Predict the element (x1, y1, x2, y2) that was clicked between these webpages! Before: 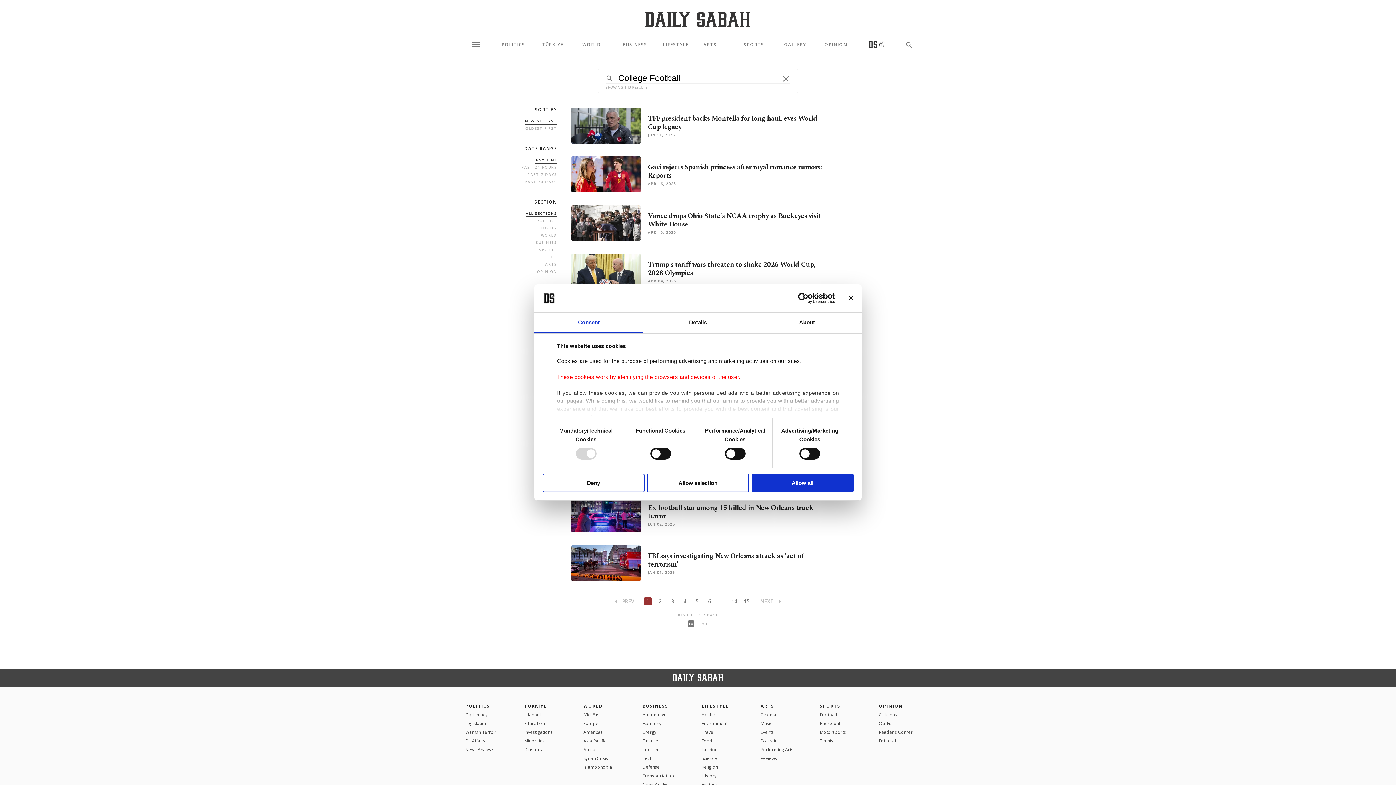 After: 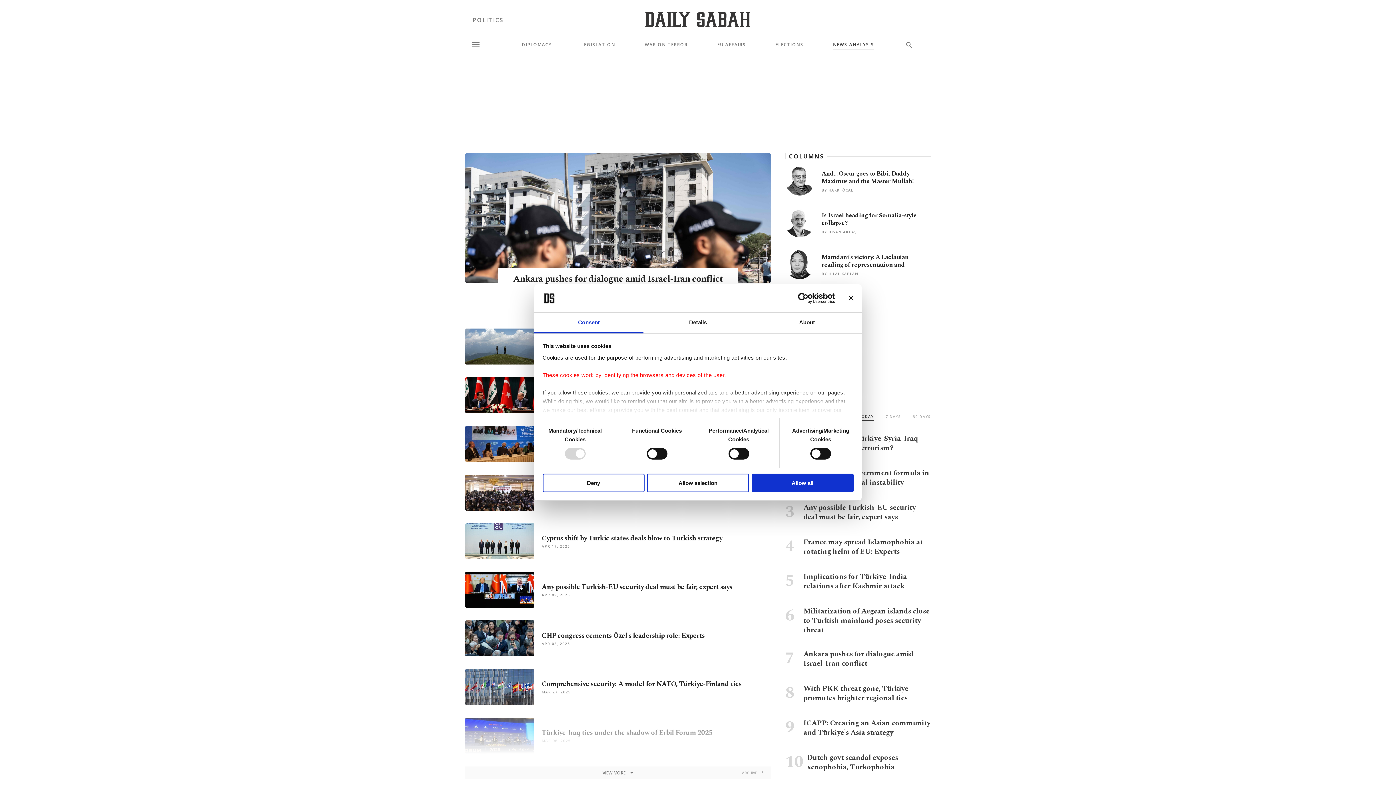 Action: bbox: (465, 747, 494, 754) label: News Analysis